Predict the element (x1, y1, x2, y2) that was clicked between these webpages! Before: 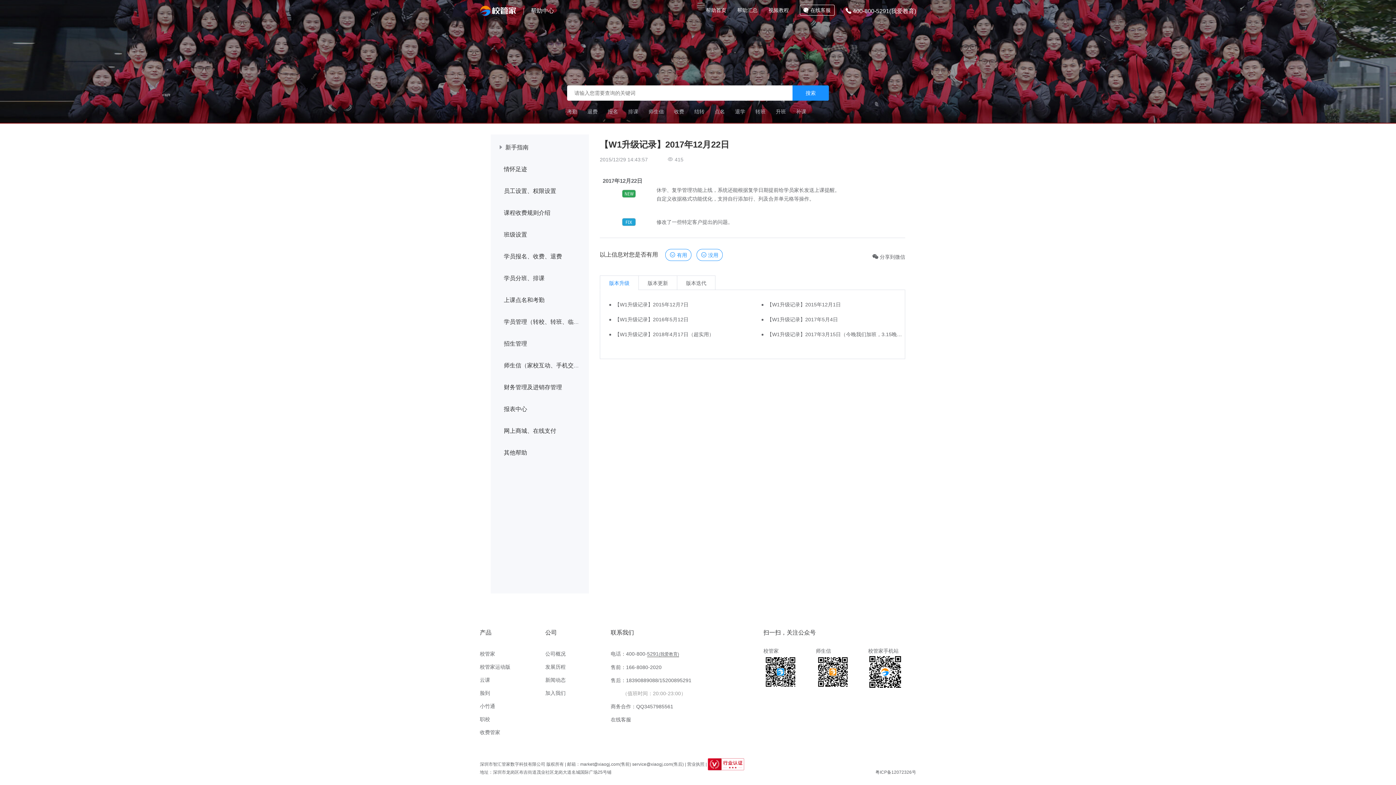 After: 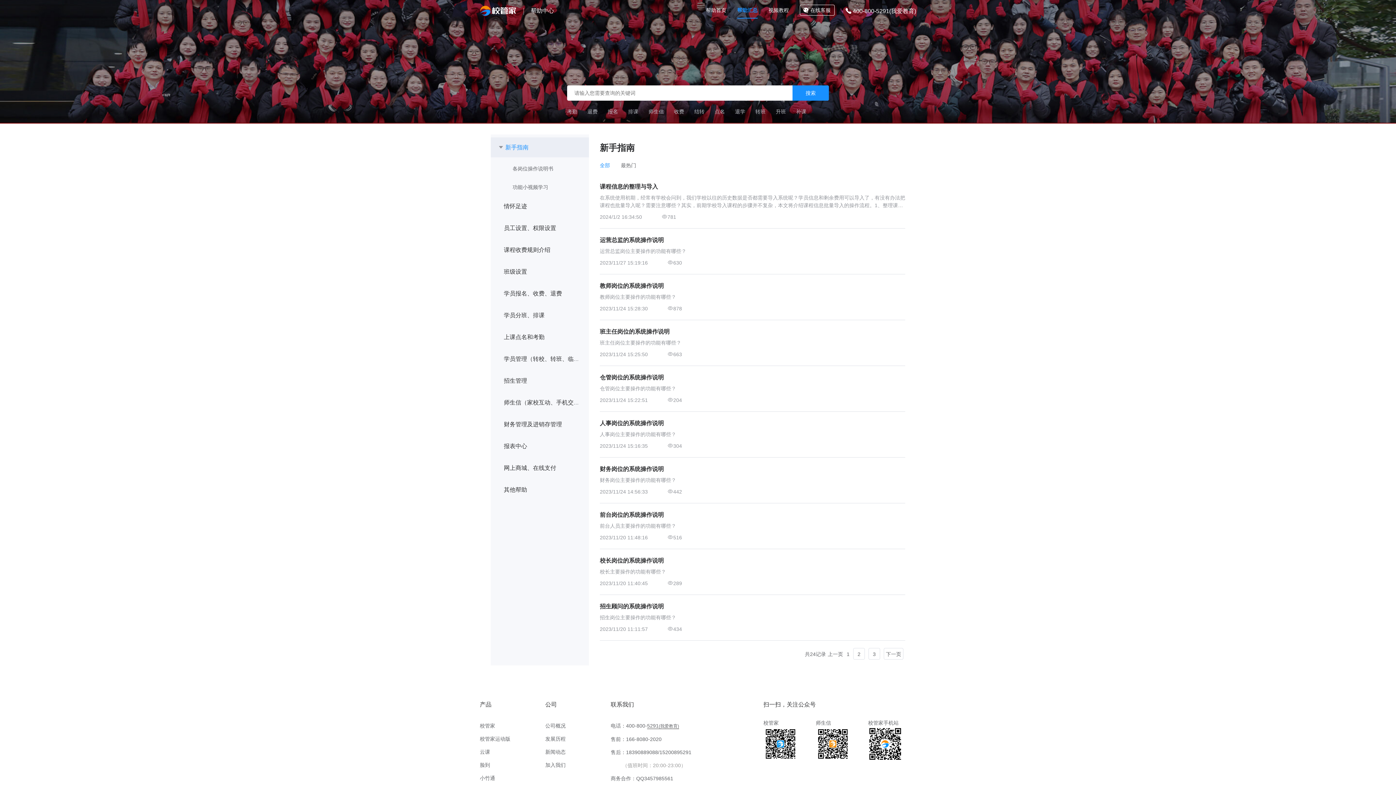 Action: bbox: (505, 144, 528, 150) label: 新手指南